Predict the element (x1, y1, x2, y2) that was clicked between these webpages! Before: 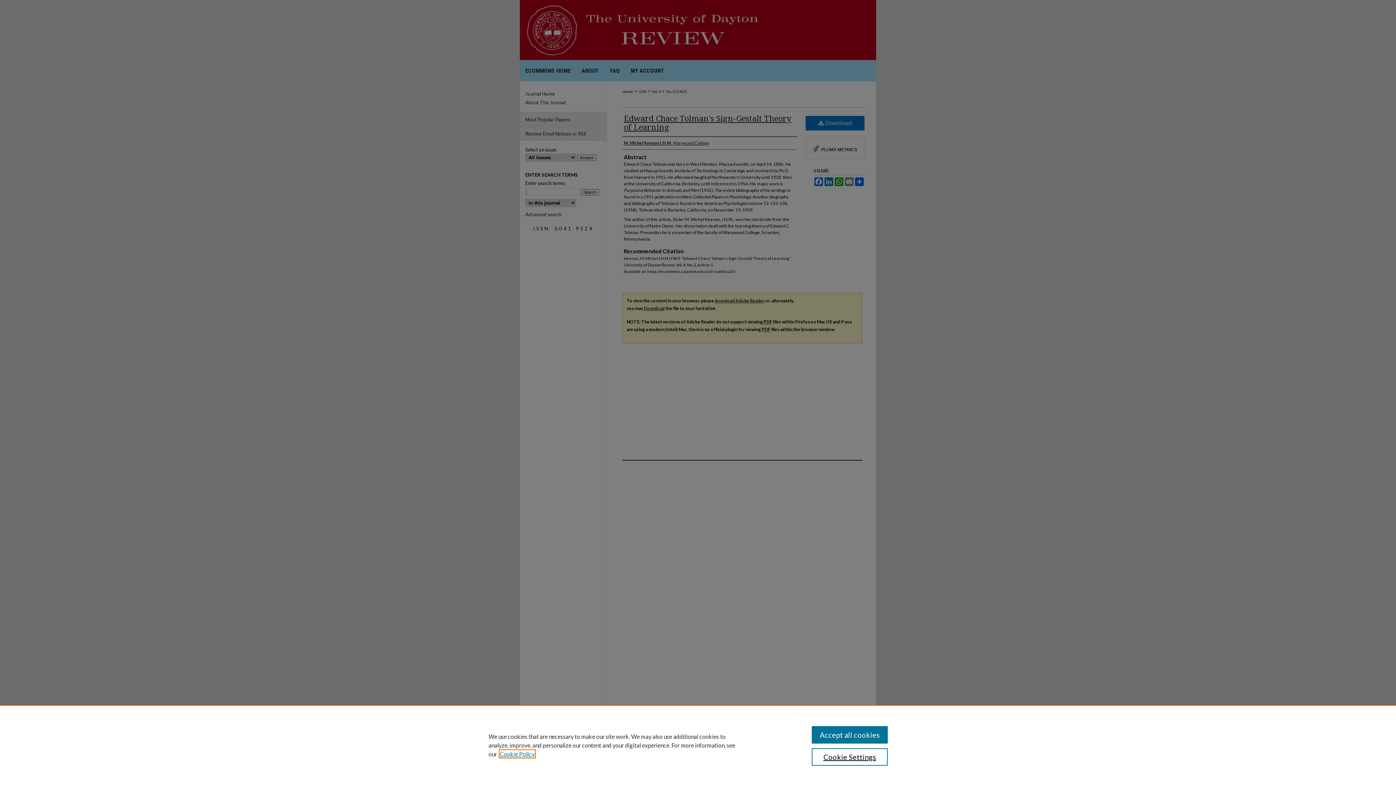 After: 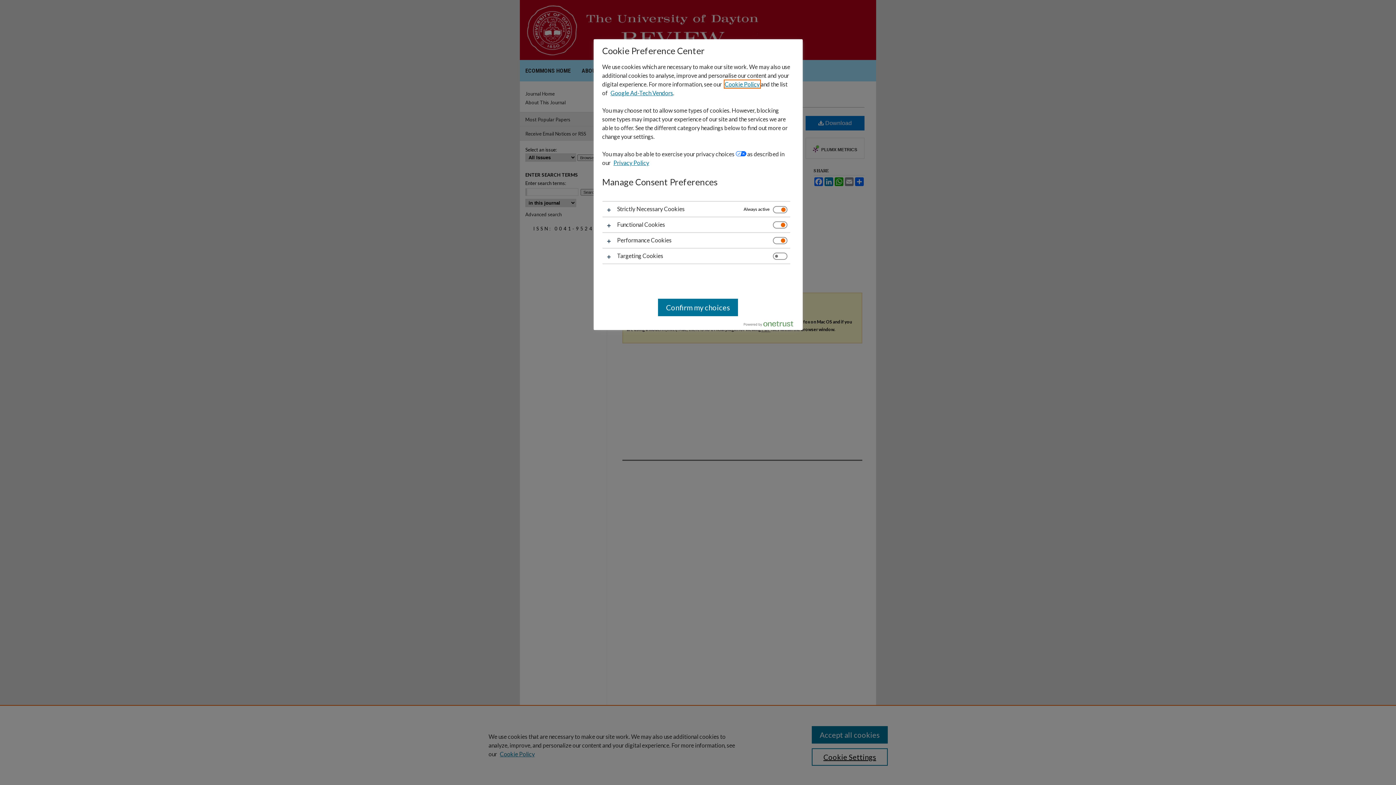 Action: bbox: (811, 748, 887, 766) label: Cookie Settings